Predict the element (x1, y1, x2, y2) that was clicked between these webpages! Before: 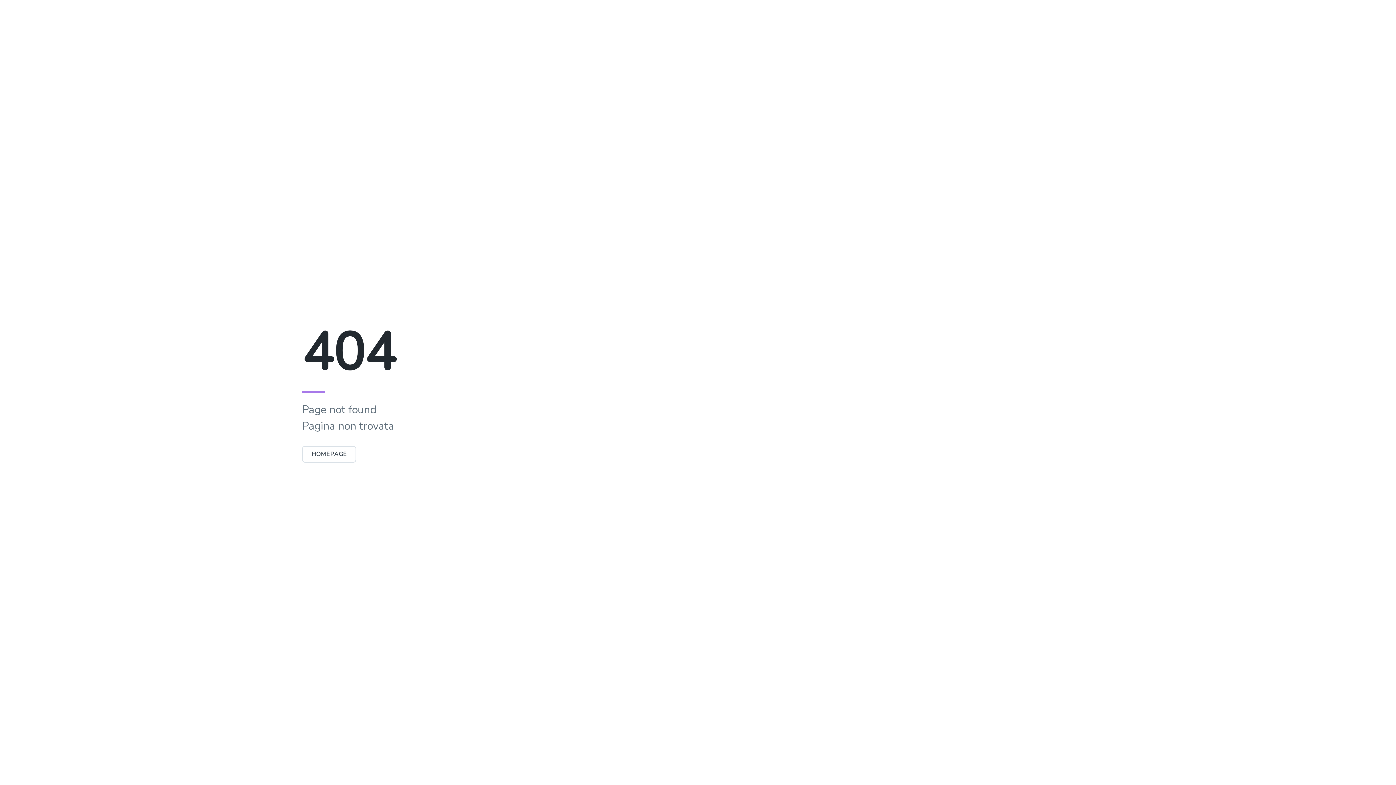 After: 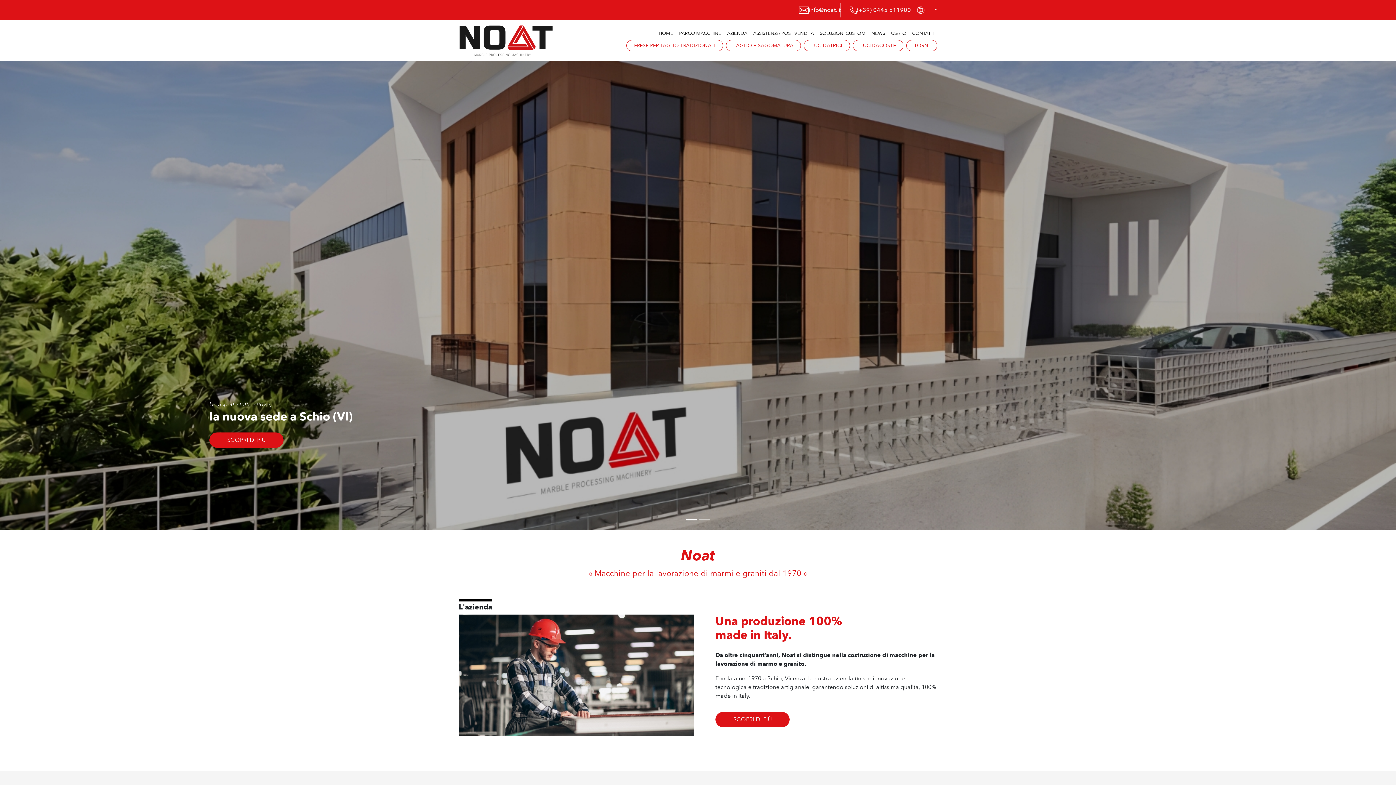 Action: bbox: (302, 446, 356, 462) label: HOMEPAGE